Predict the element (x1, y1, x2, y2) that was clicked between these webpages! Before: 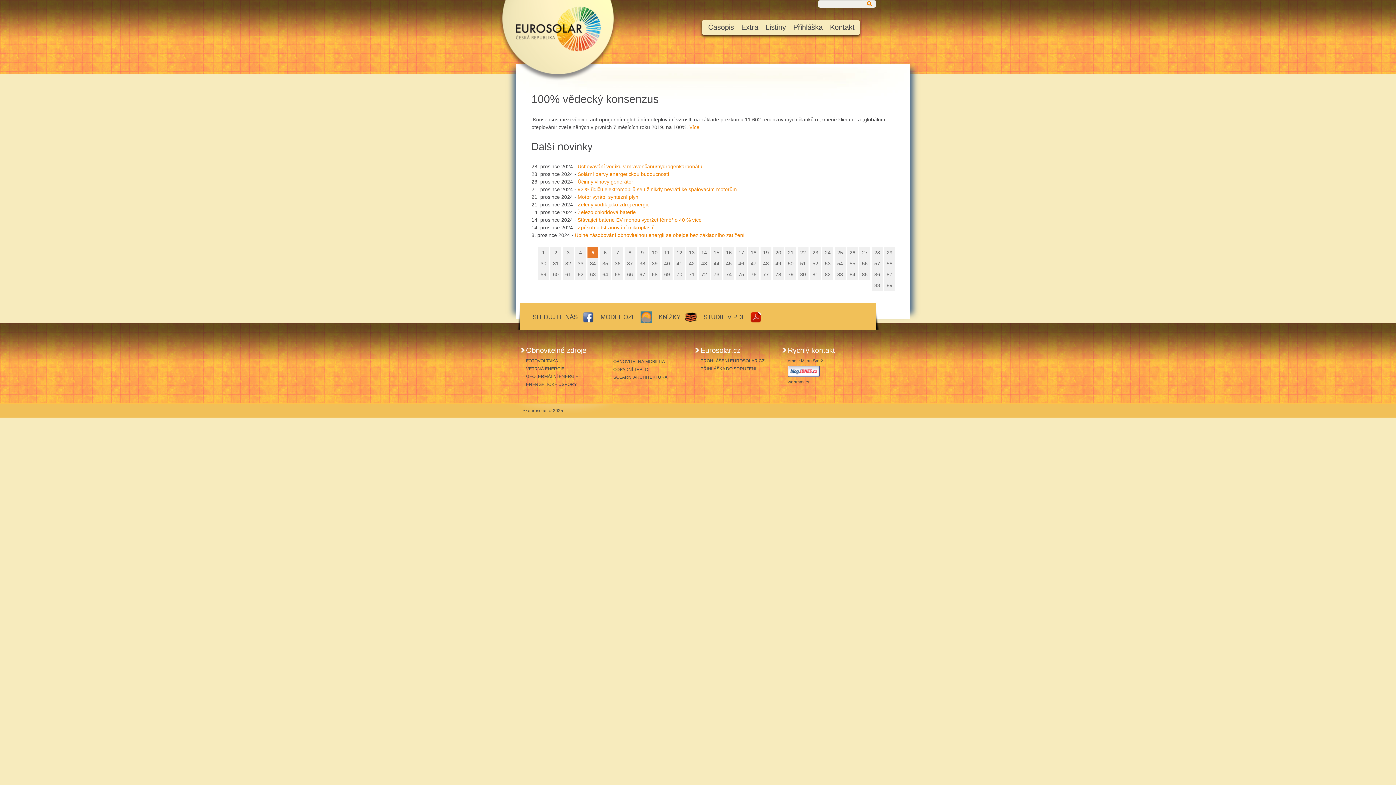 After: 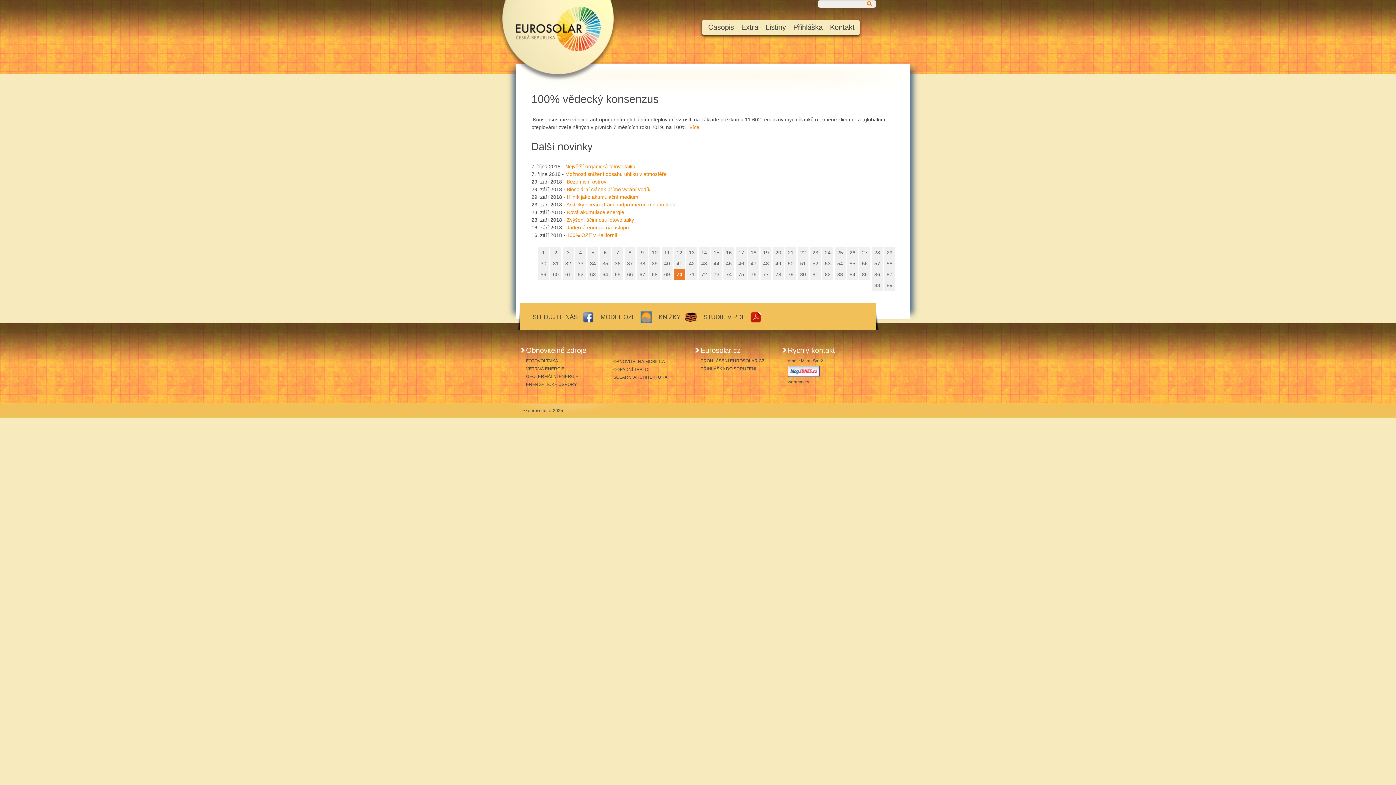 Action: label: 70 bbox: (674, 269, 685, 279)